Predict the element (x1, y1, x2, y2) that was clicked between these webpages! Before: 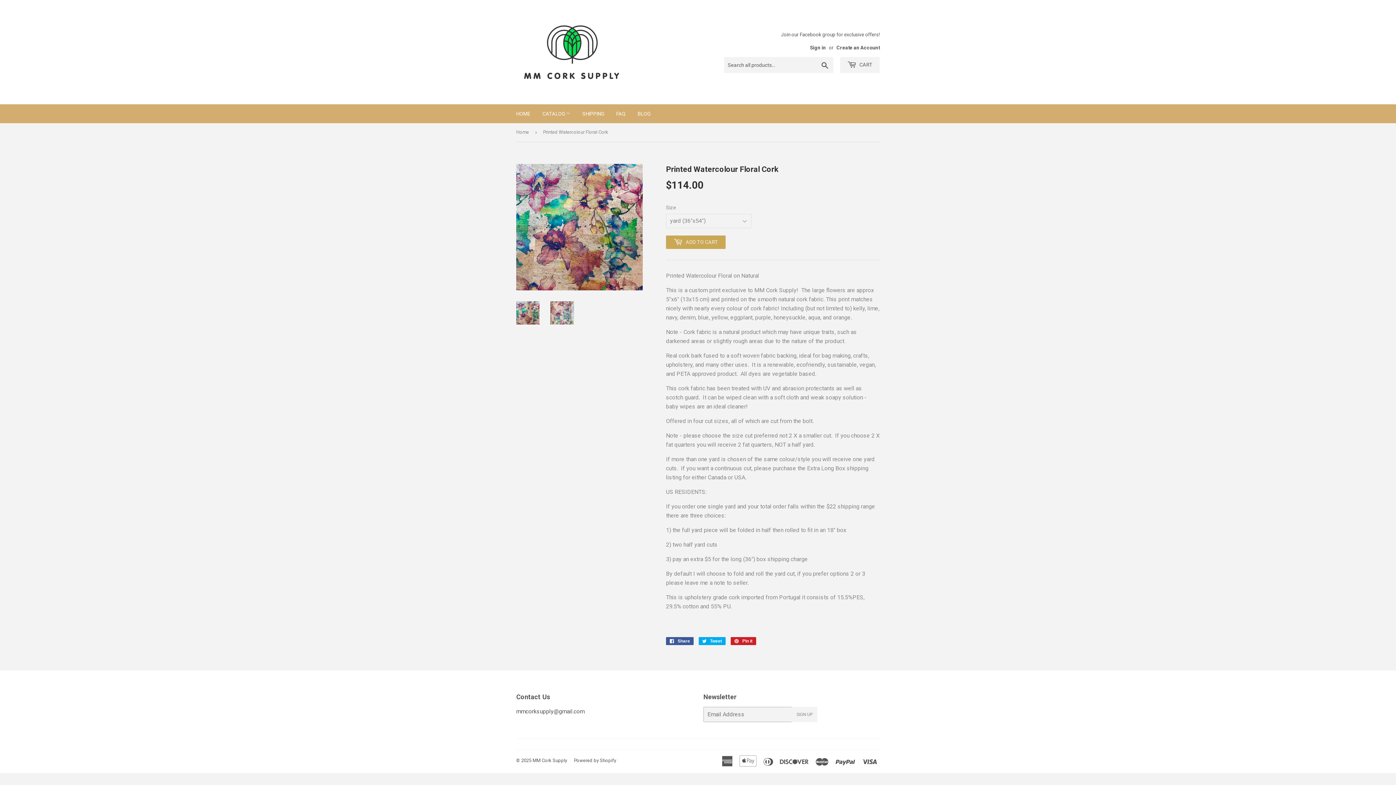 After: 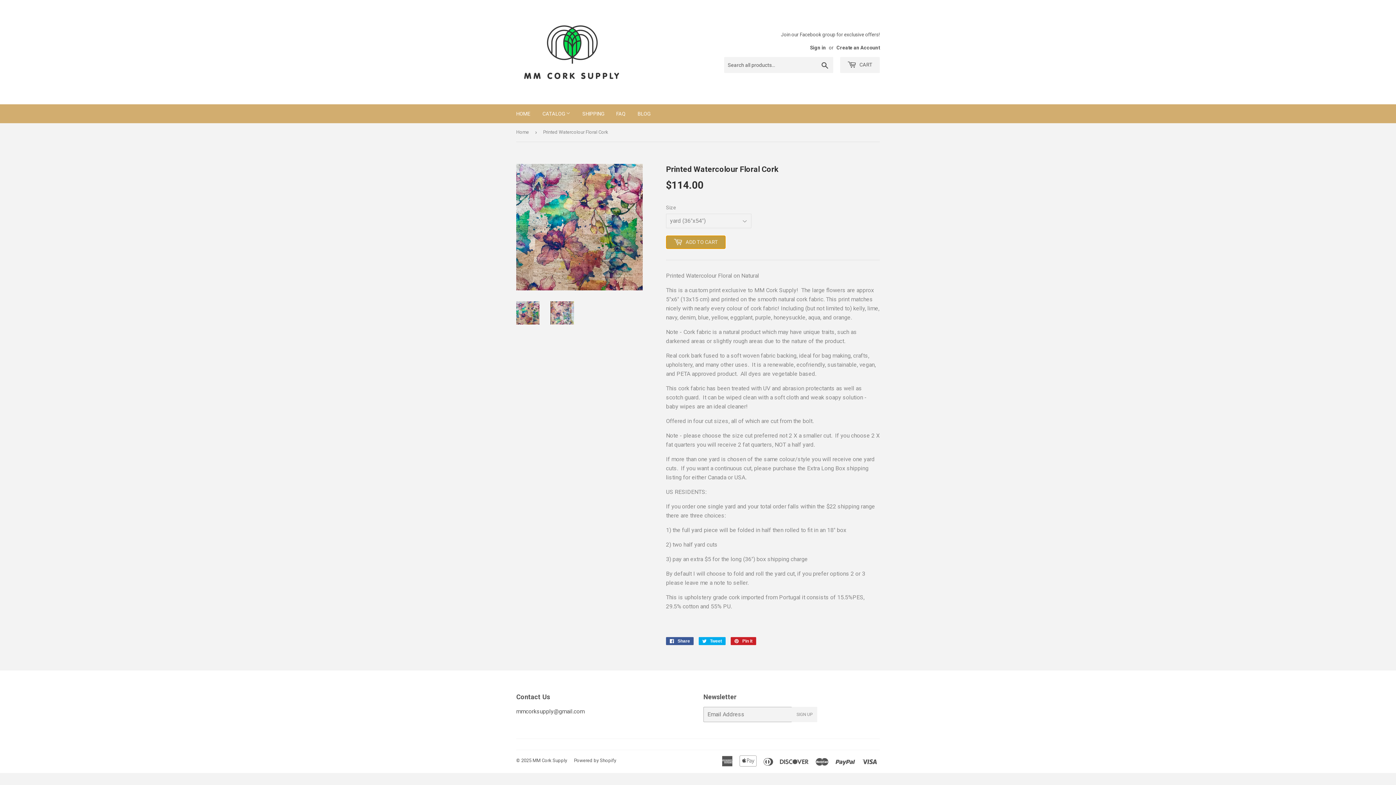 Action: bbox: (666, 235, 725, 248) label:  ADD TO CART